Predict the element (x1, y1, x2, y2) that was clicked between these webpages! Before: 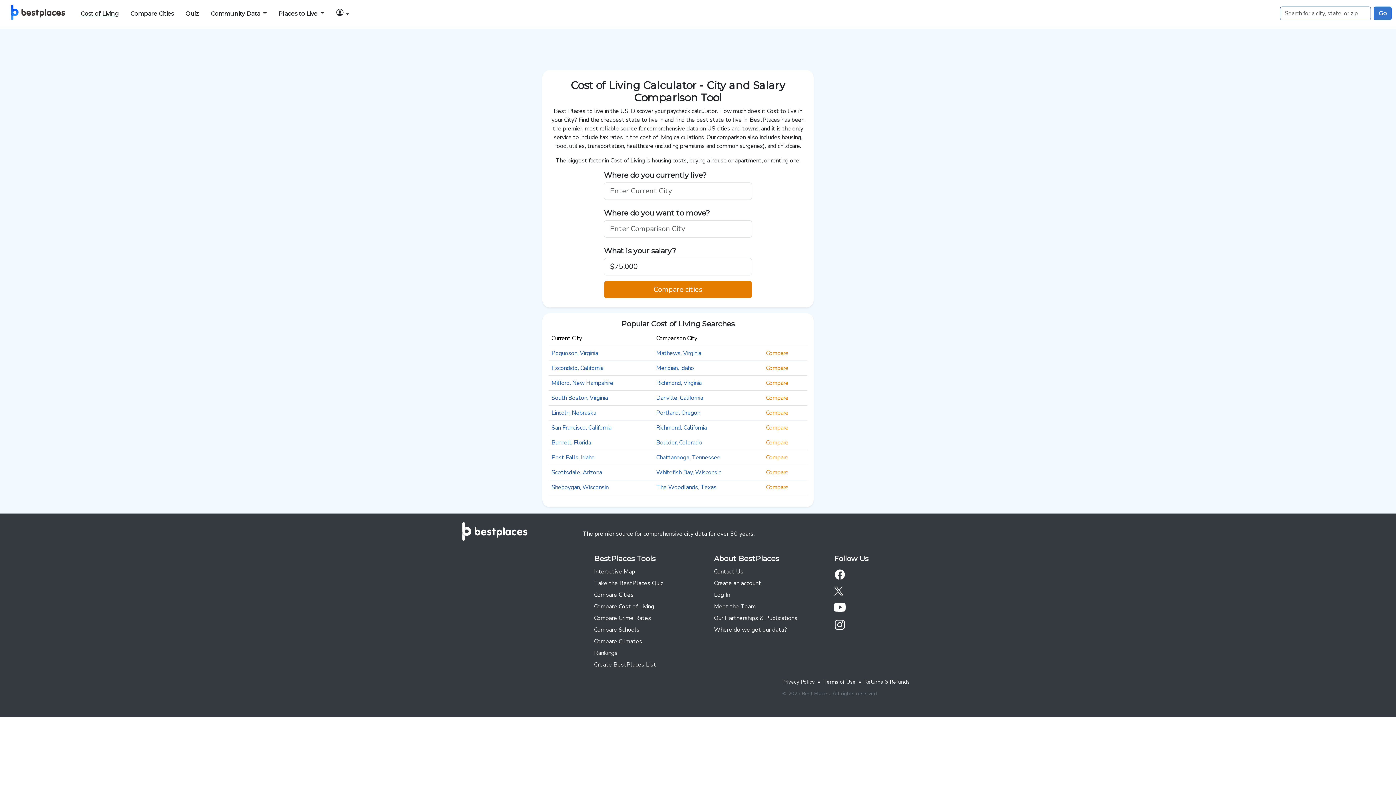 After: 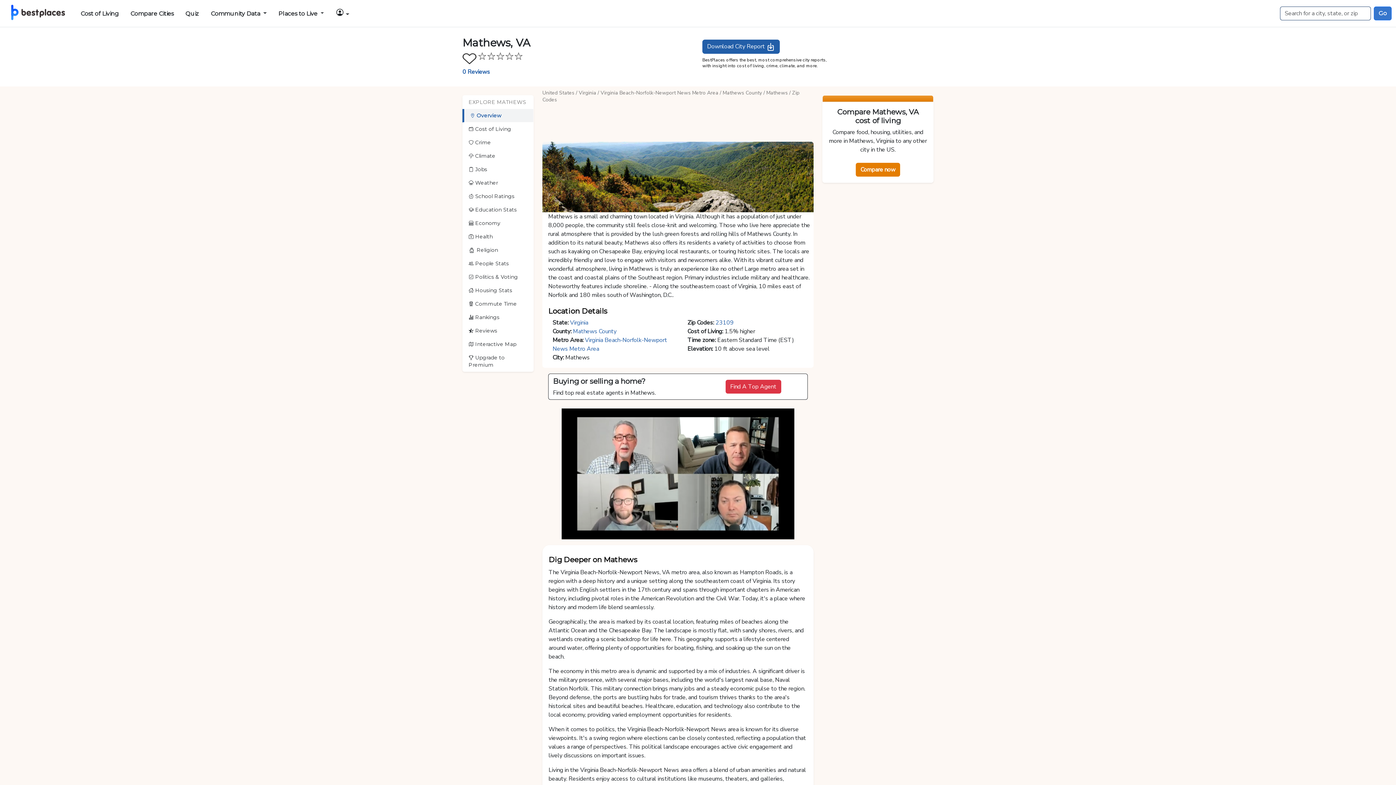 Action: bbox: (656, 349, 701, 357) label: Mathews, Virginia